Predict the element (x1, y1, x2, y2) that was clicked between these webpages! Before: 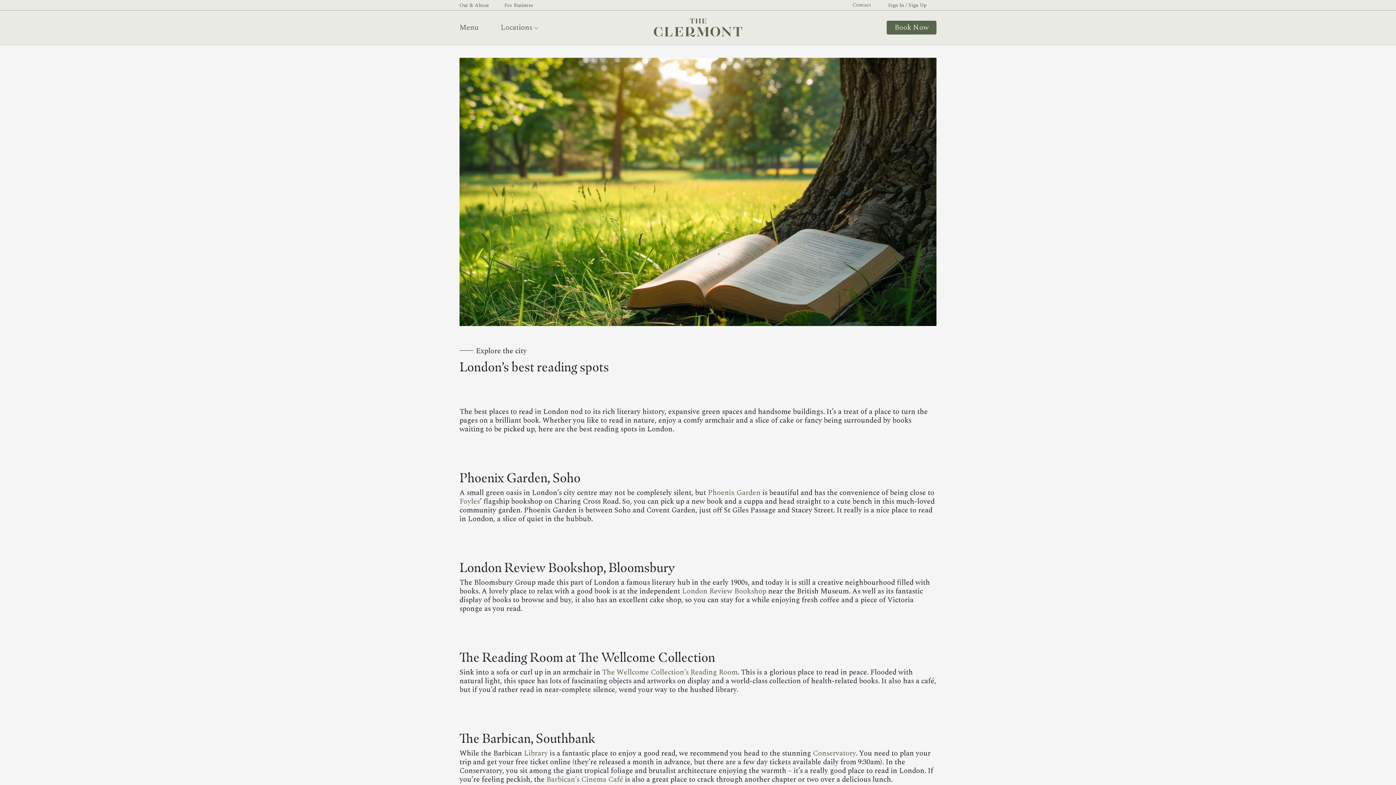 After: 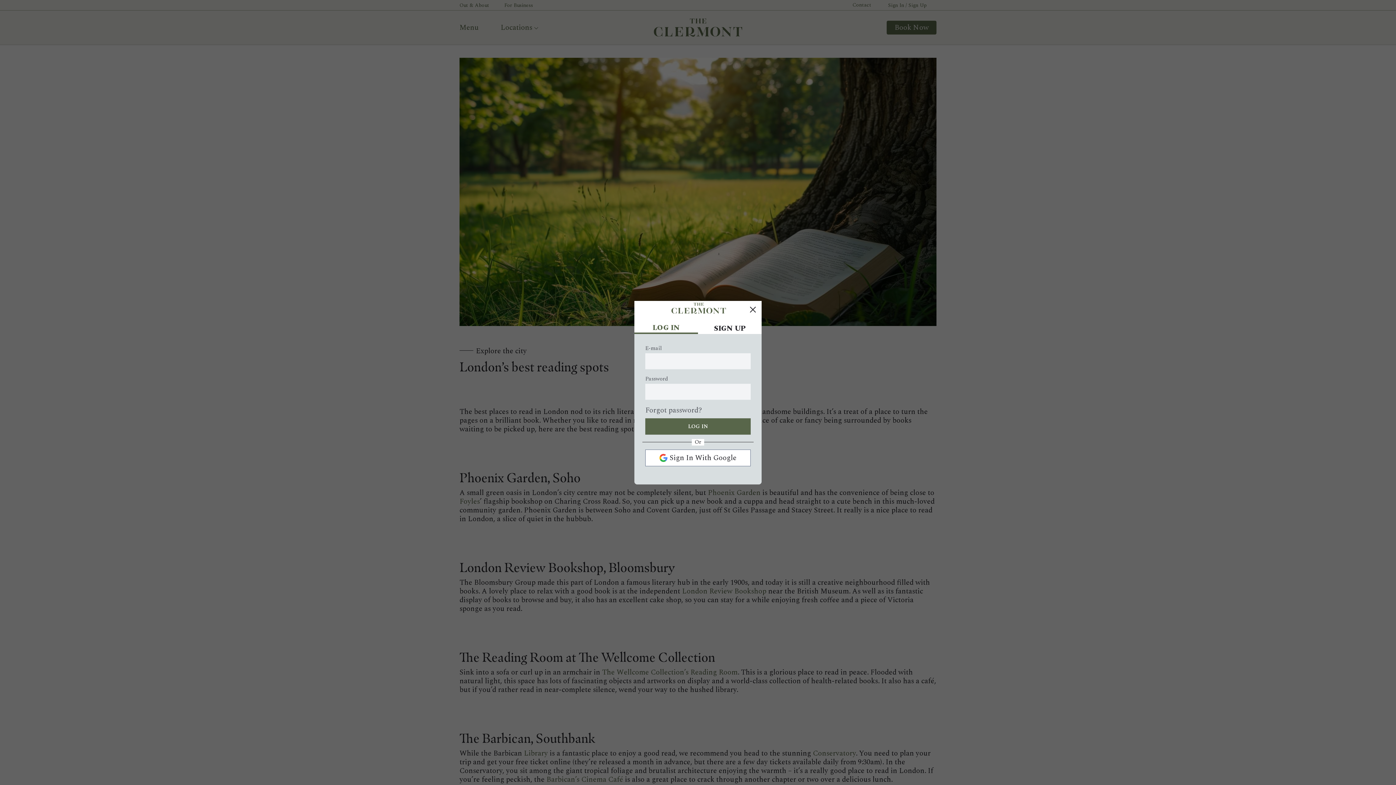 Action: bbox: (886, 2, 929, 8) label: Sign In / Sign Up